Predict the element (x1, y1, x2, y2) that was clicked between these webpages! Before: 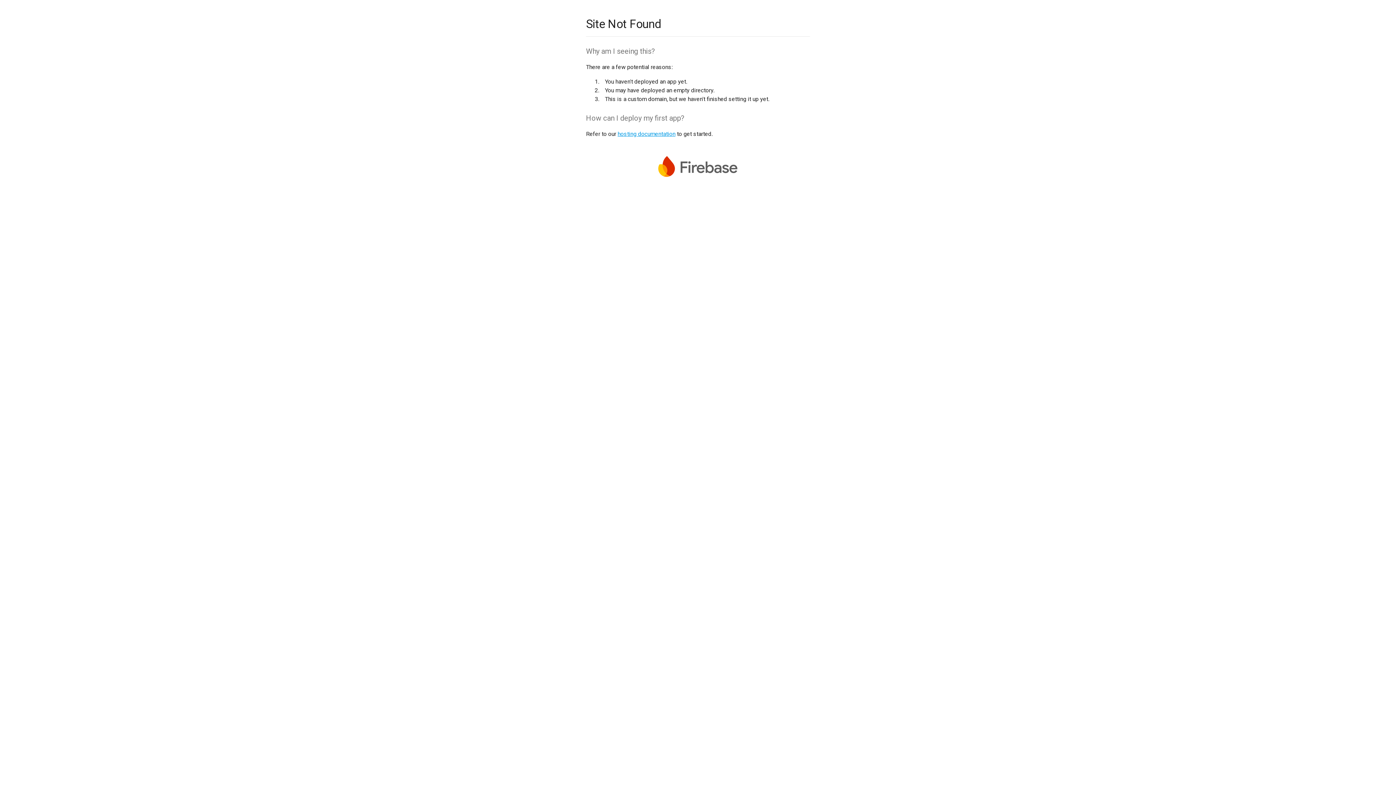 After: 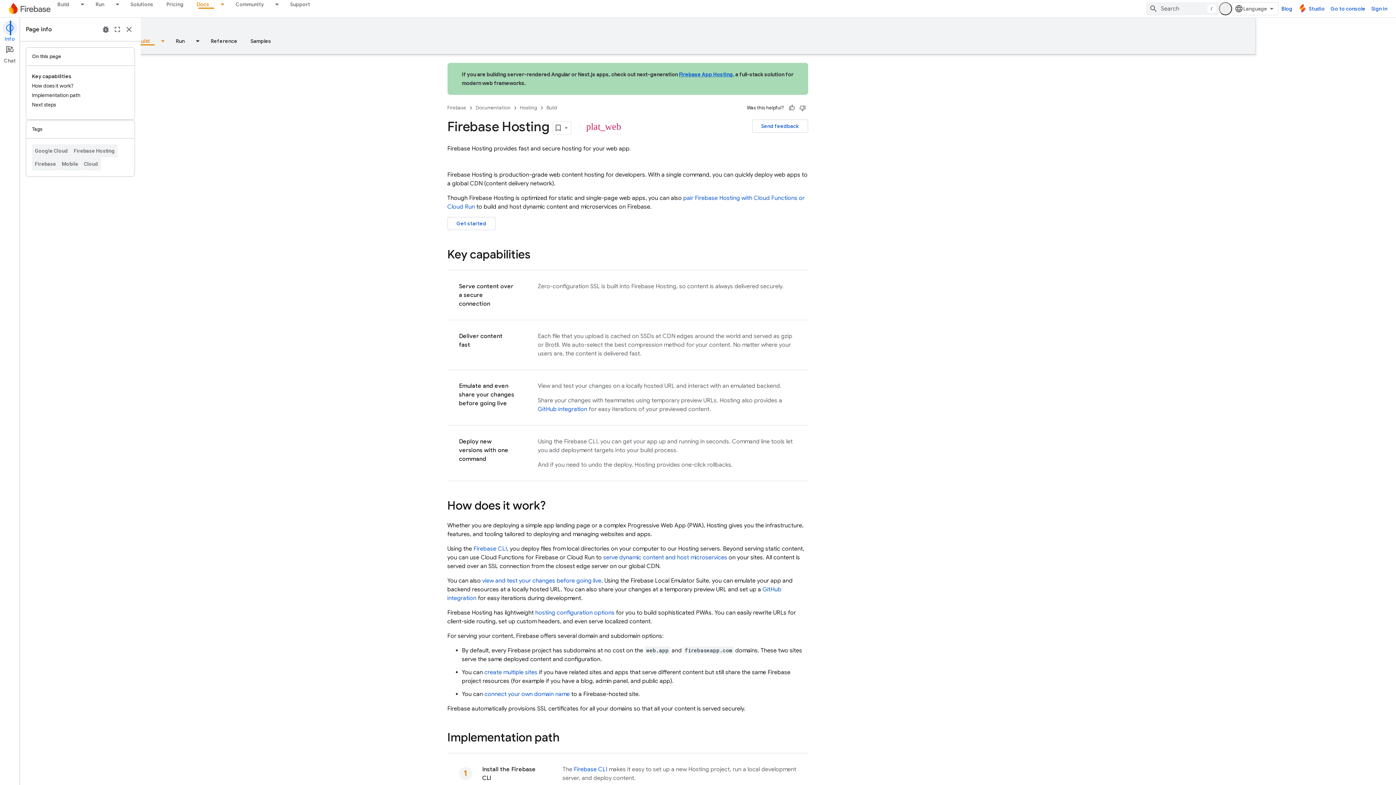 Action: label: hosting documentation bbox: (617, 130, 675, 137)